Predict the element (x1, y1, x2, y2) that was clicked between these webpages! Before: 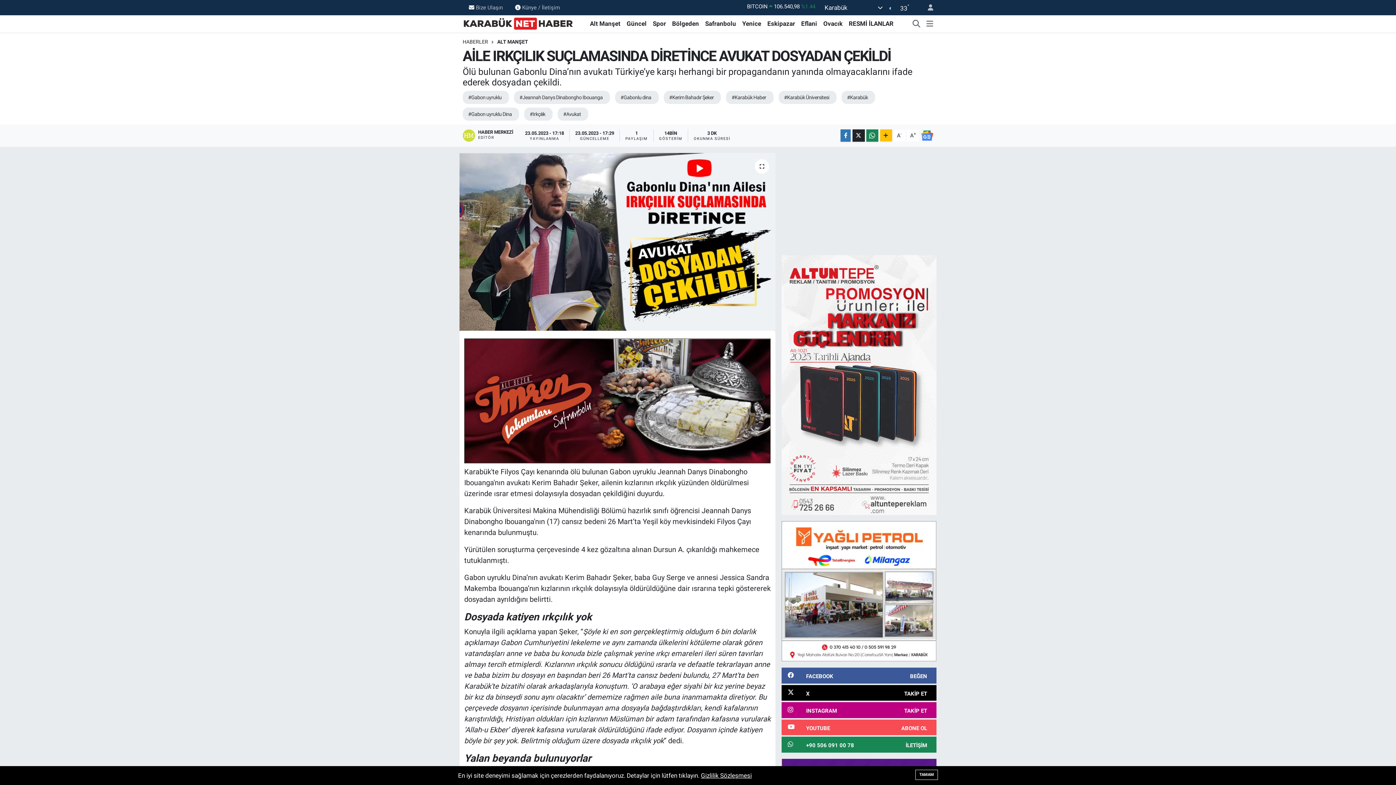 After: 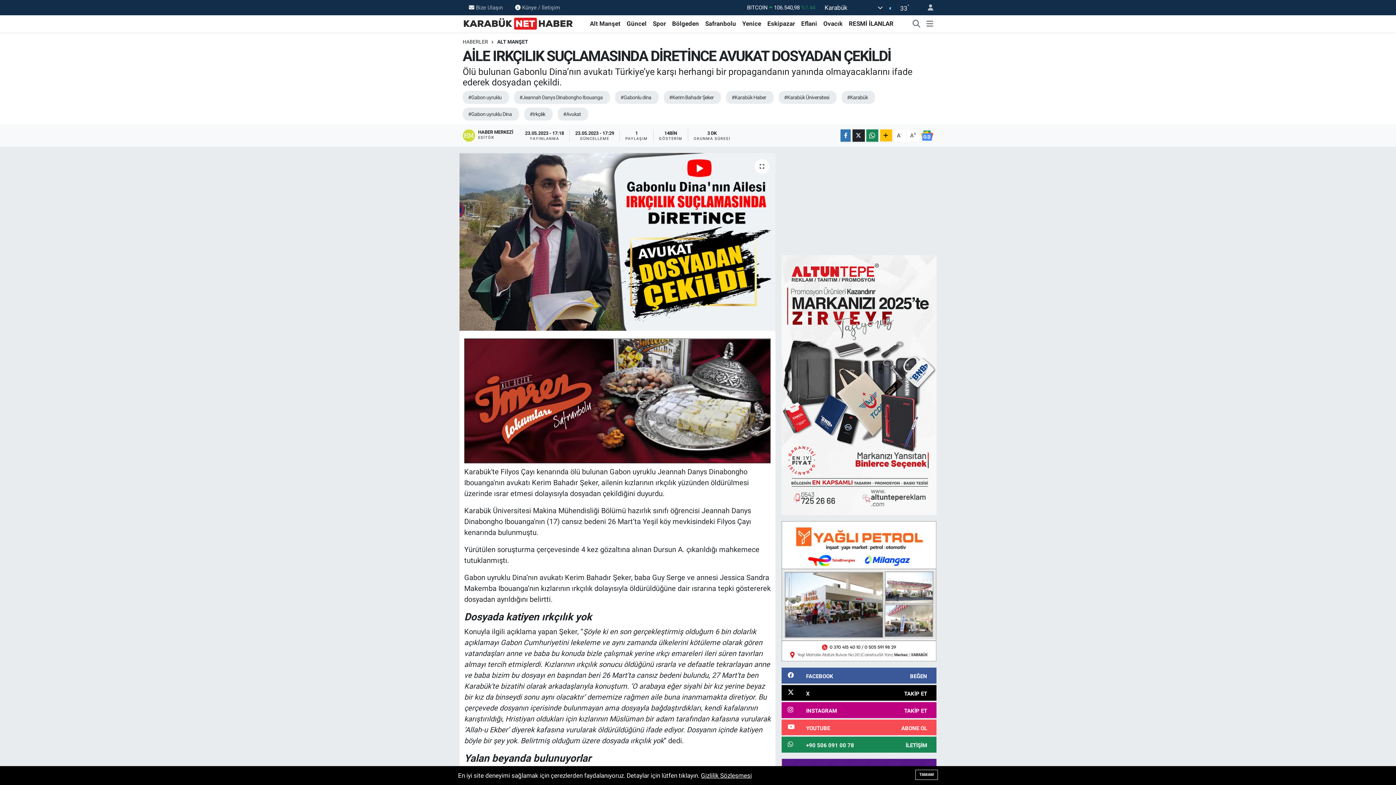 Action: bbox: (781, 587, 936, 594)